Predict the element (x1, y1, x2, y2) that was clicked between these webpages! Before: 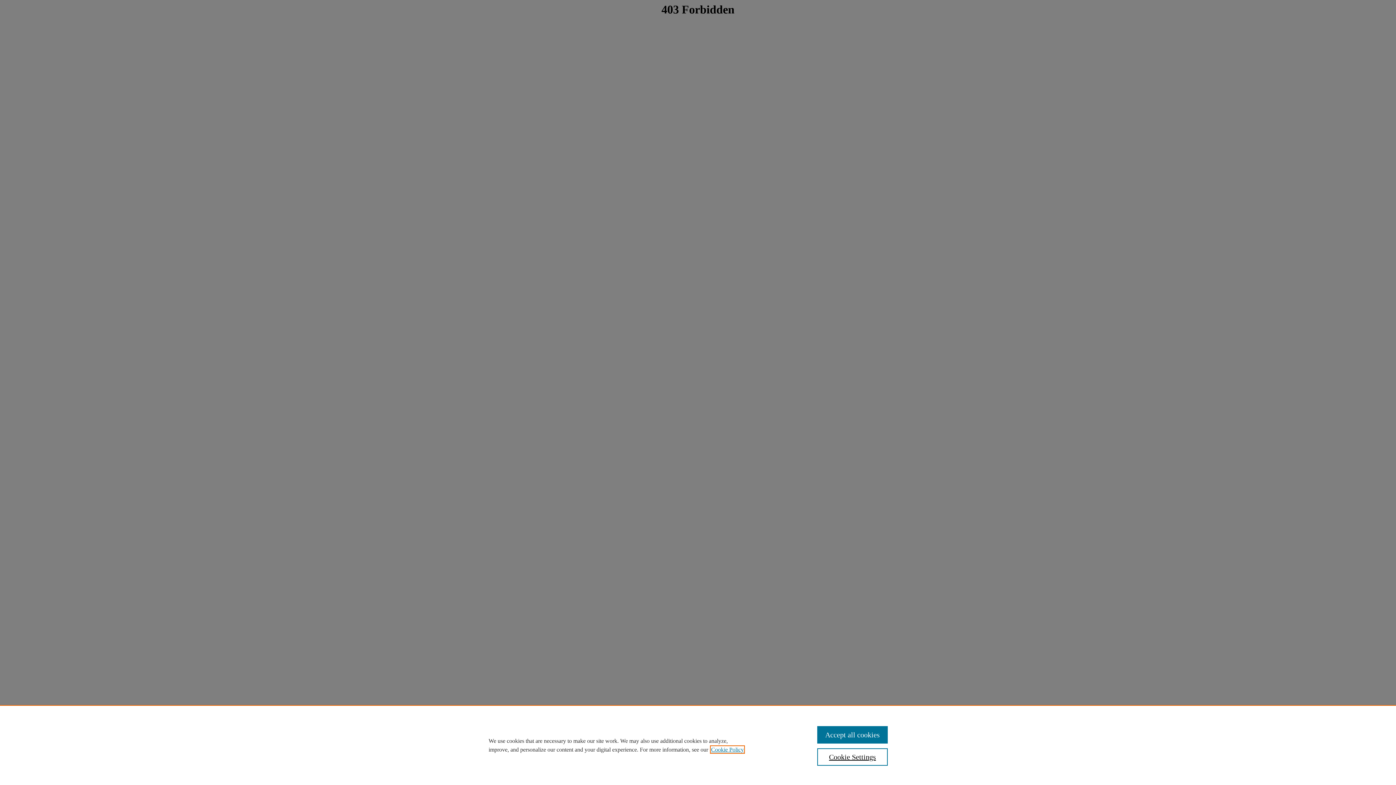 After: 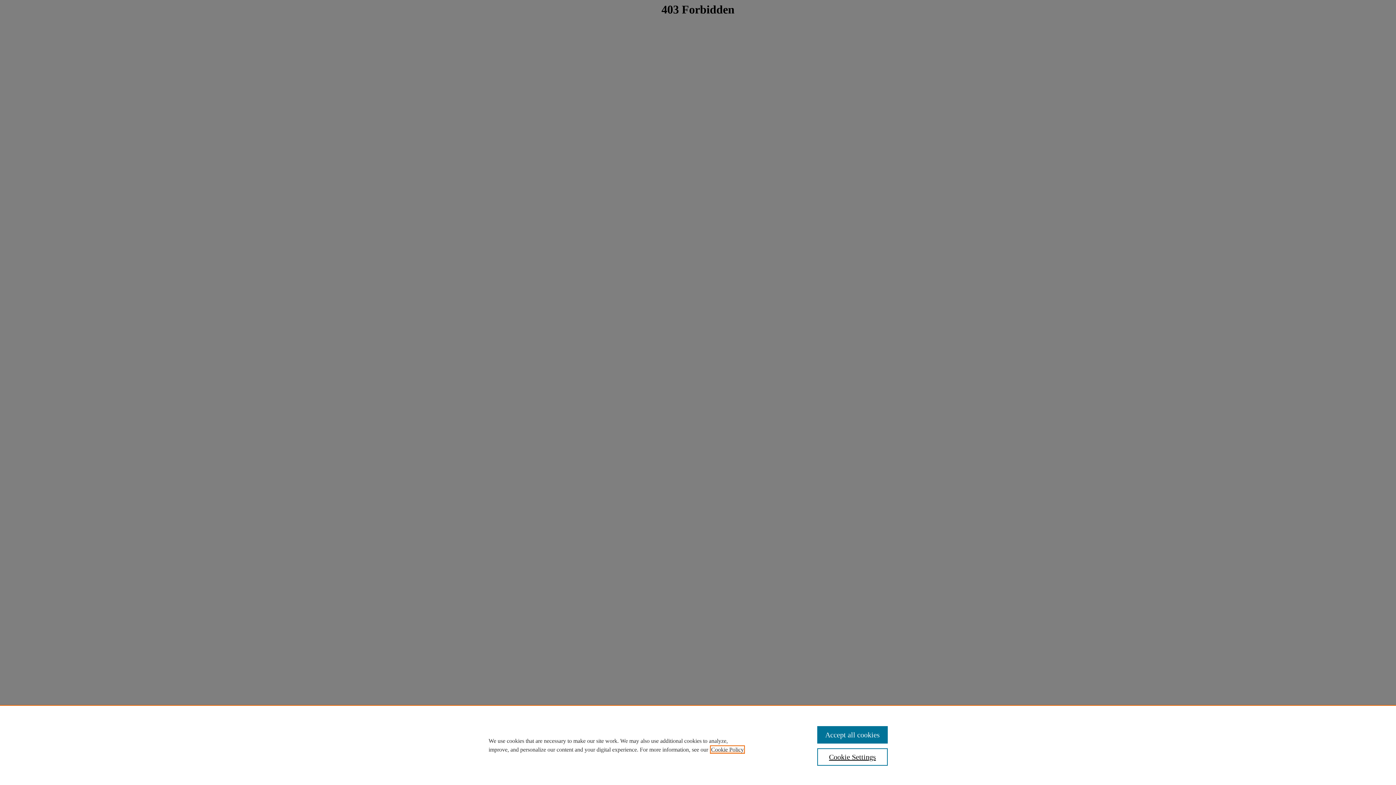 Action: bbox: (711, 746, 744, 753) label: , opens in a new tab